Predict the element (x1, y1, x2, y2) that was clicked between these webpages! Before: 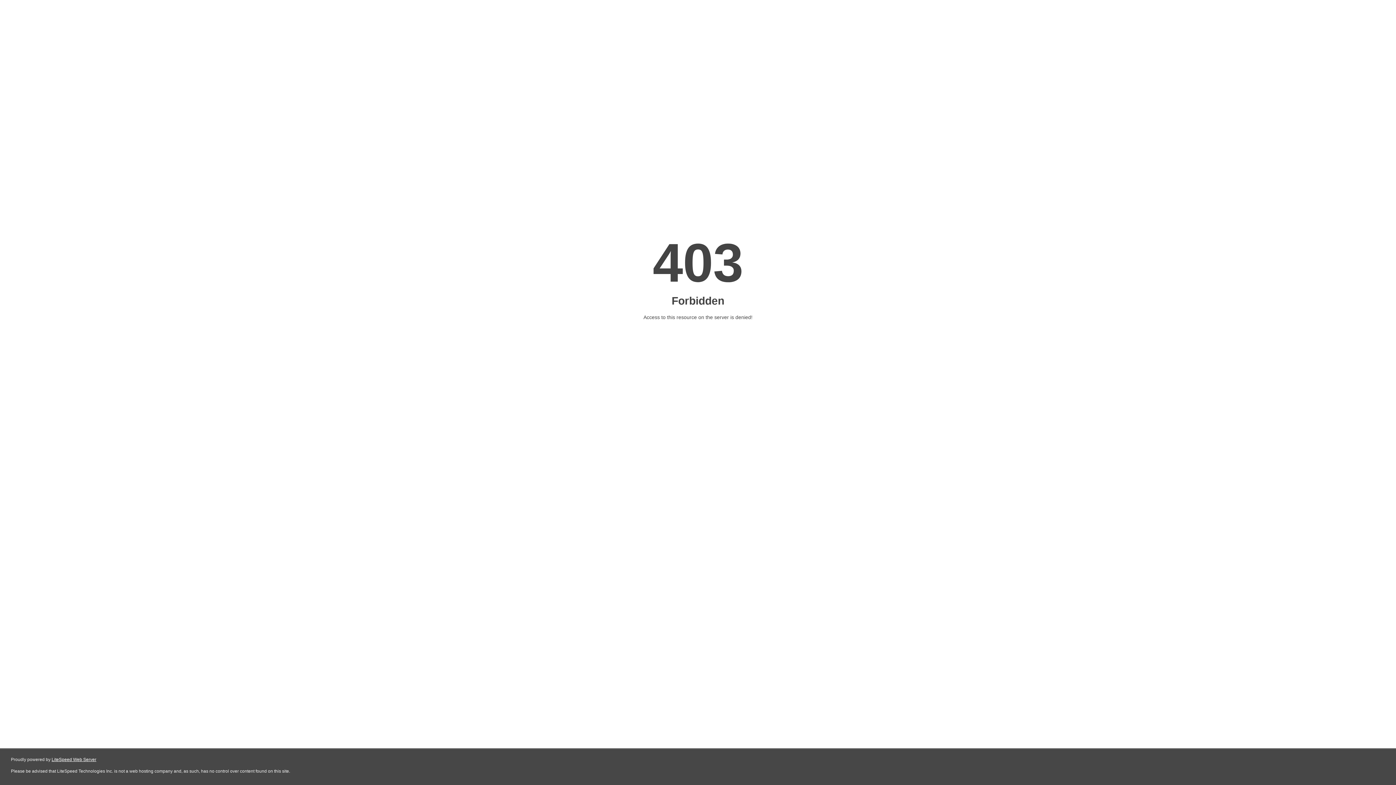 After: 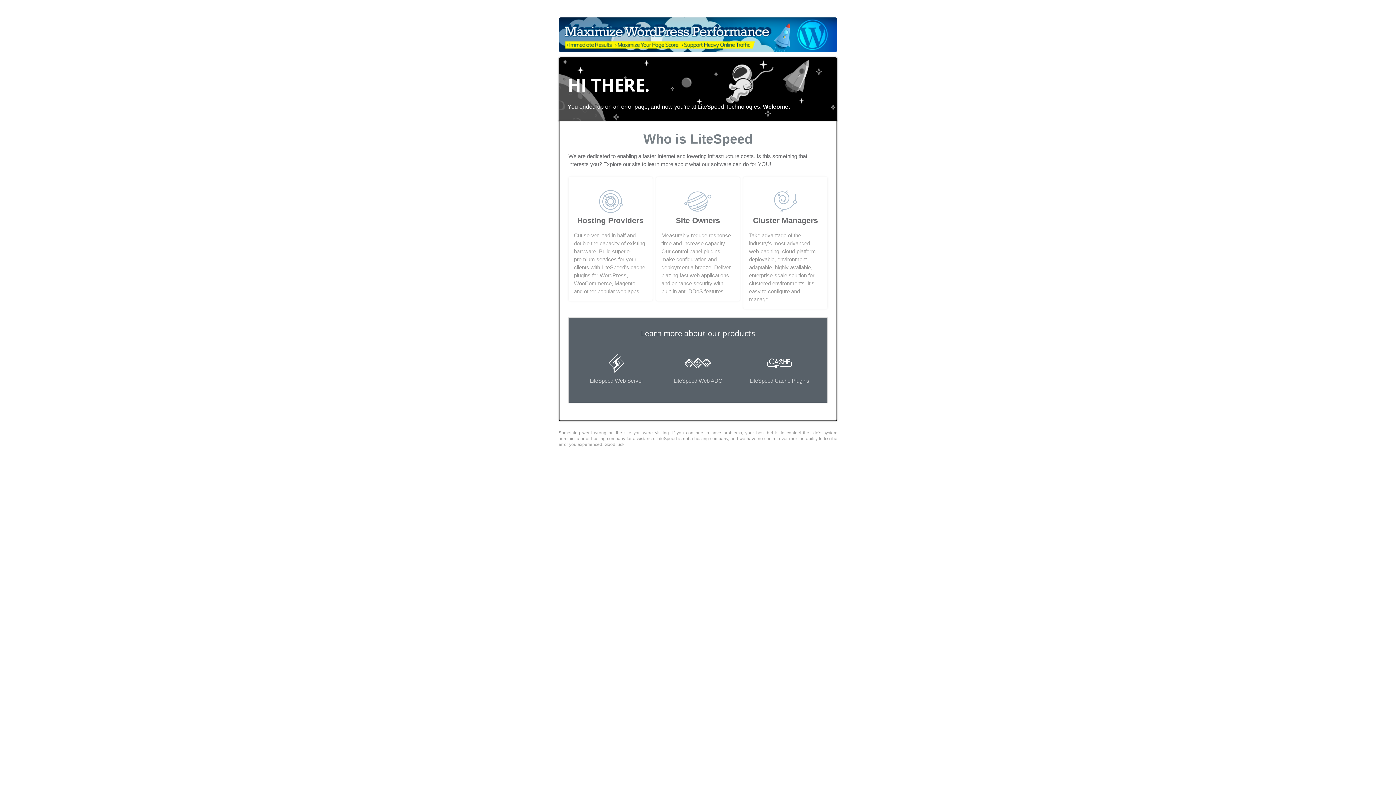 Action: label: LiteSpeed Web Server bbox: (51, 757, 96, 762)